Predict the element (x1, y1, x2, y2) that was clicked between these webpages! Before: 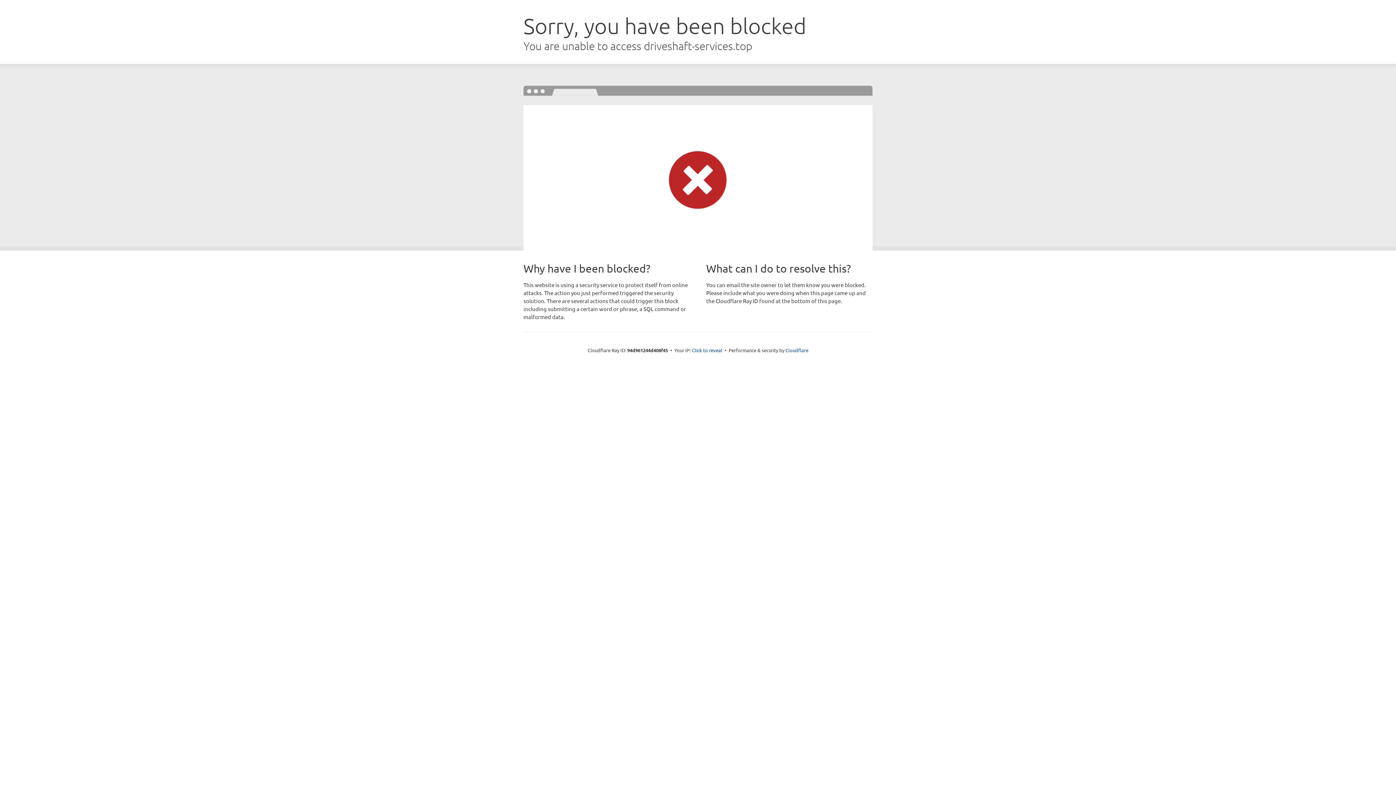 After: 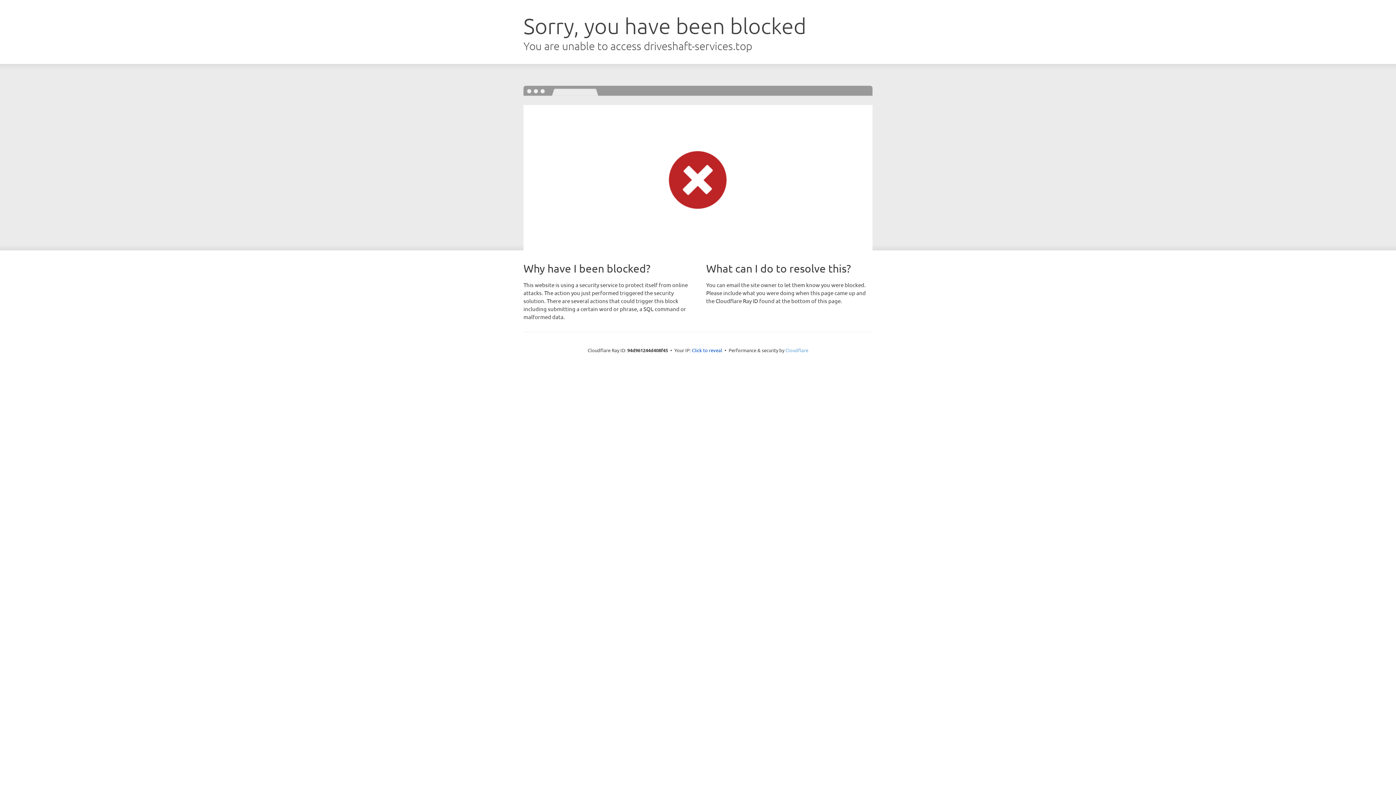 Action: bbox: (785, 347, 808, 353) label: Cloudflare